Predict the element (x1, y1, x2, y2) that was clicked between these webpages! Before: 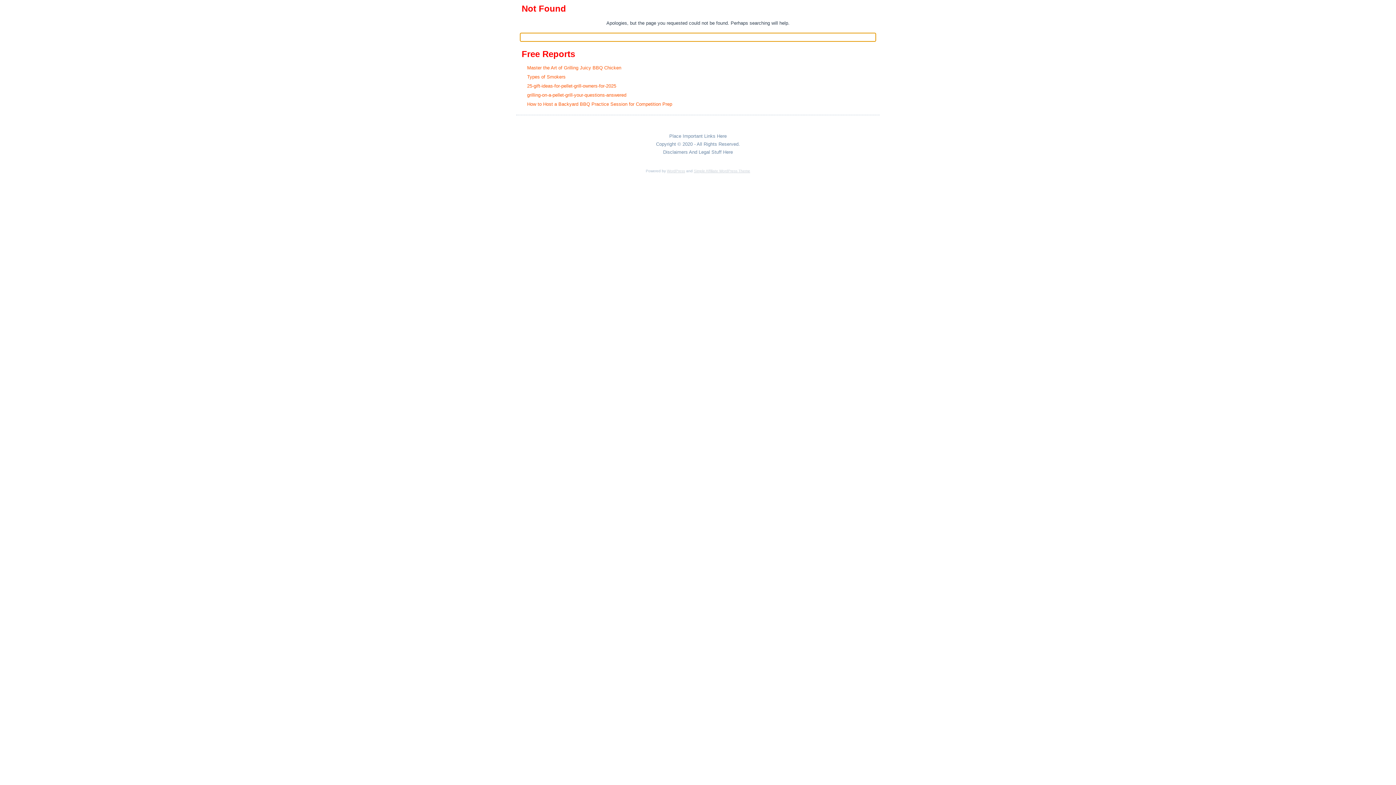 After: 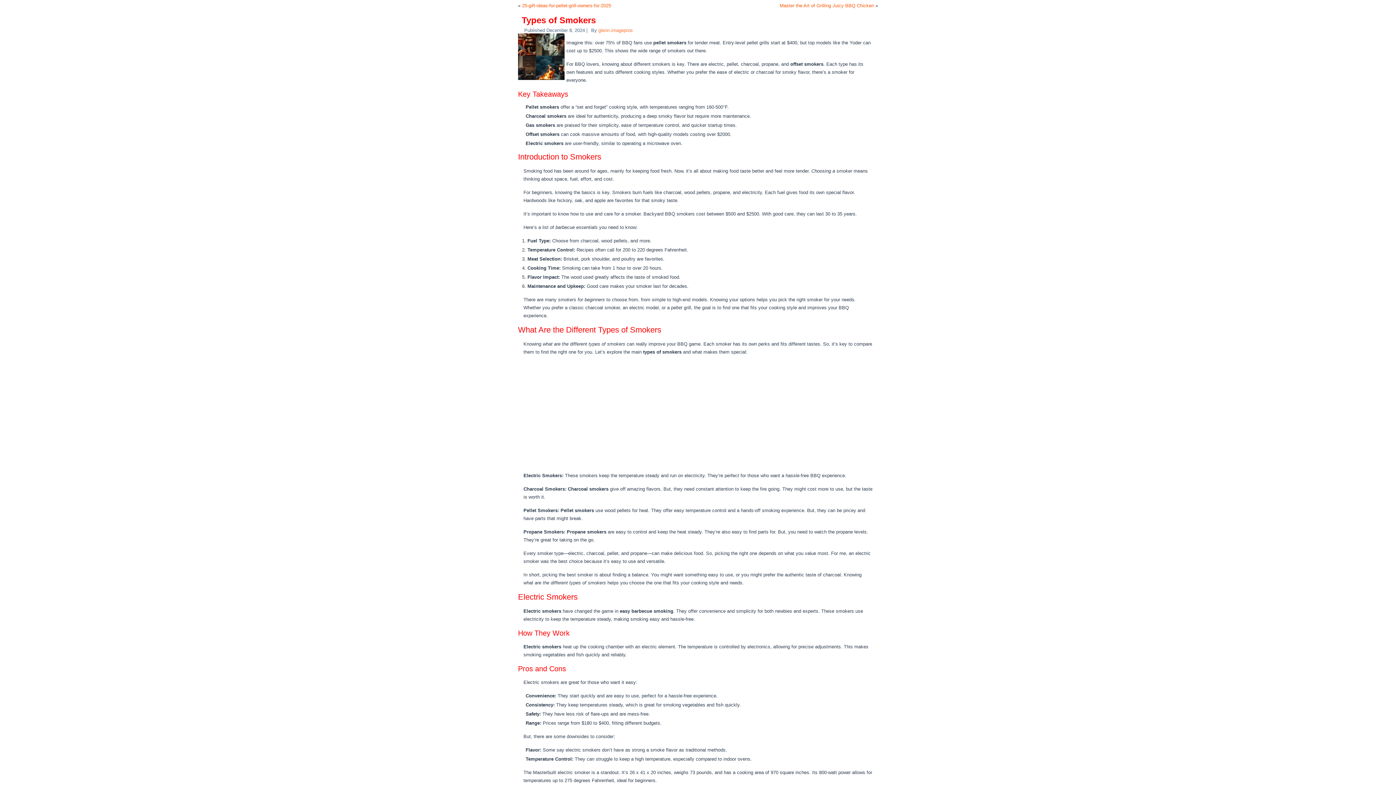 Action: bbox: (527, 74, 565, 79) label: Types of Smokers